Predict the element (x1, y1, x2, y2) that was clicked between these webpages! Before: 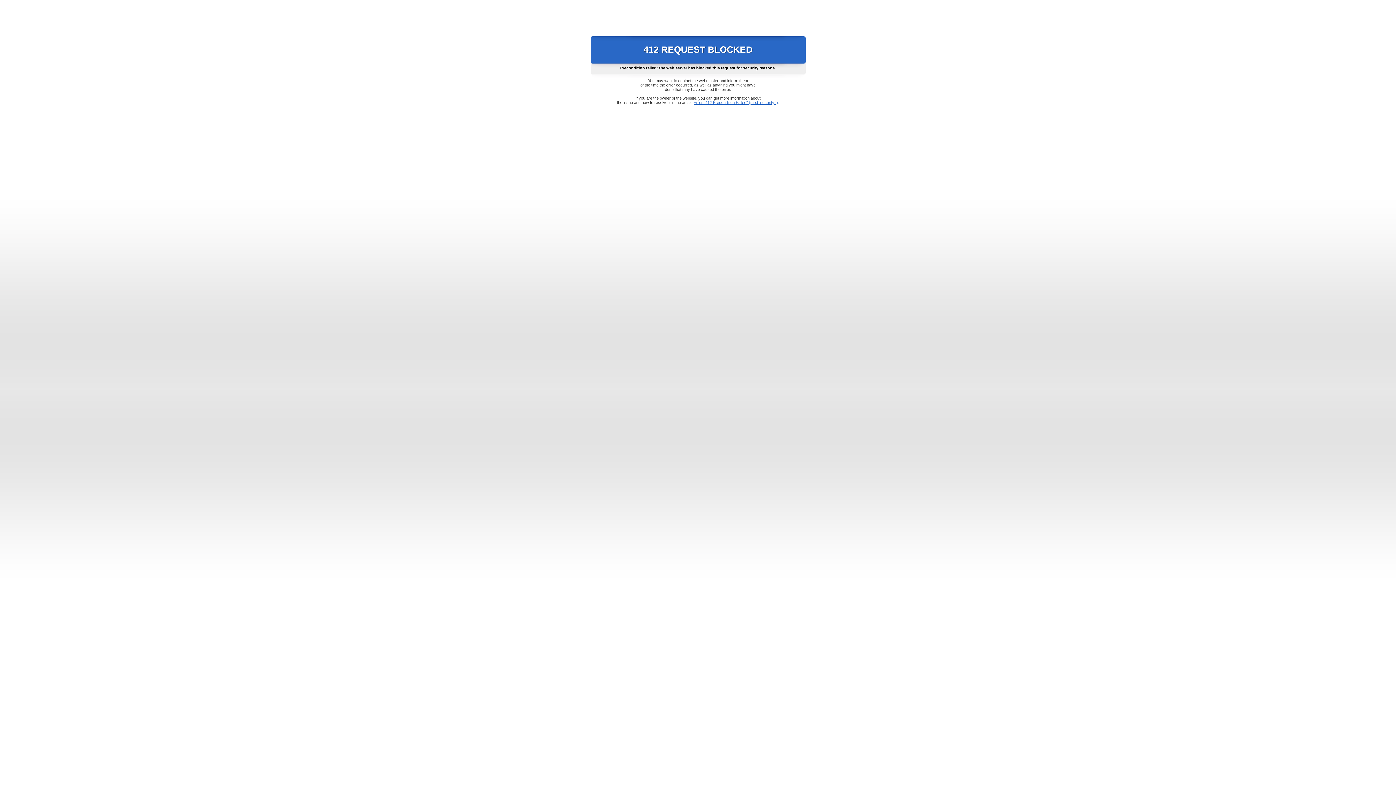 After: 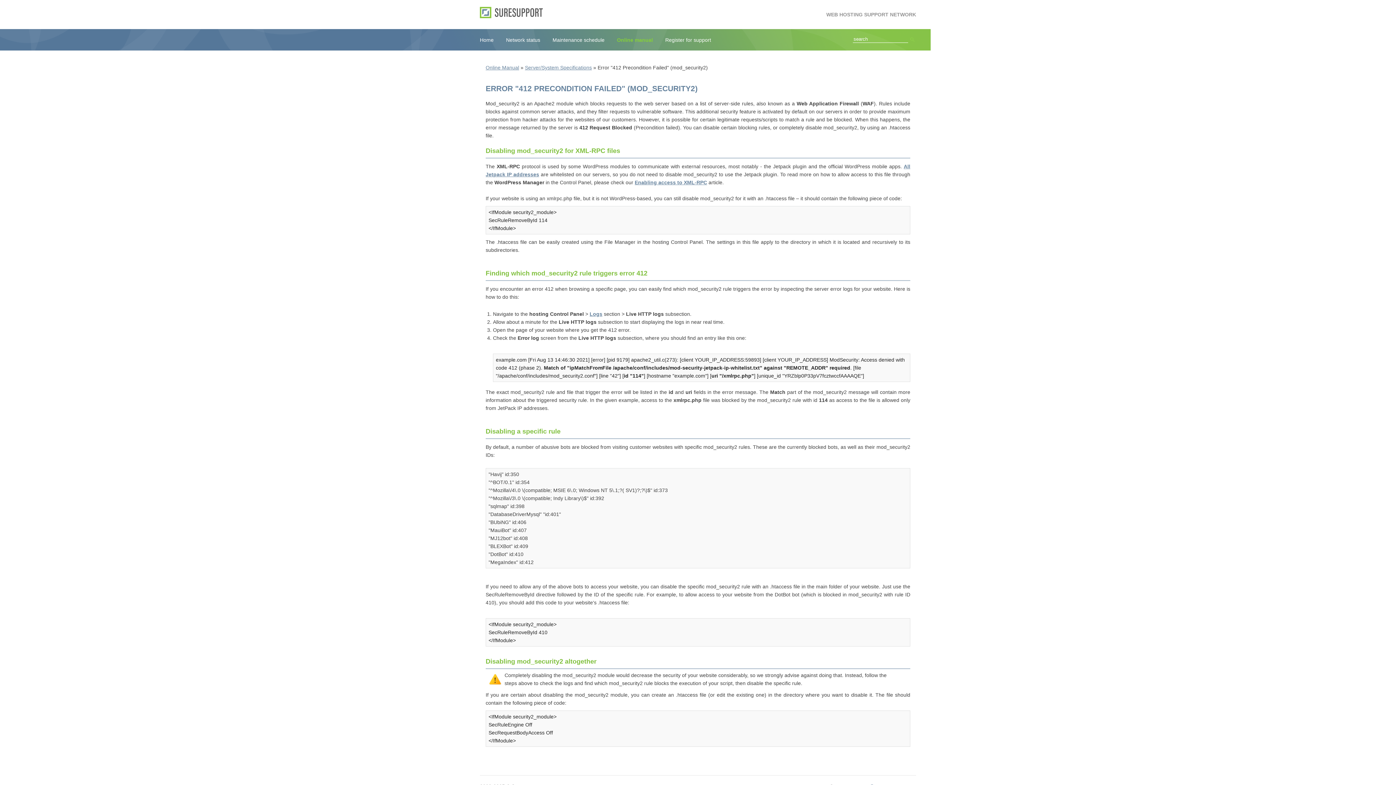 Action: bbox: (693, 100, 778, 104) label: Error "412 Precondition Failed" (mod_security2)